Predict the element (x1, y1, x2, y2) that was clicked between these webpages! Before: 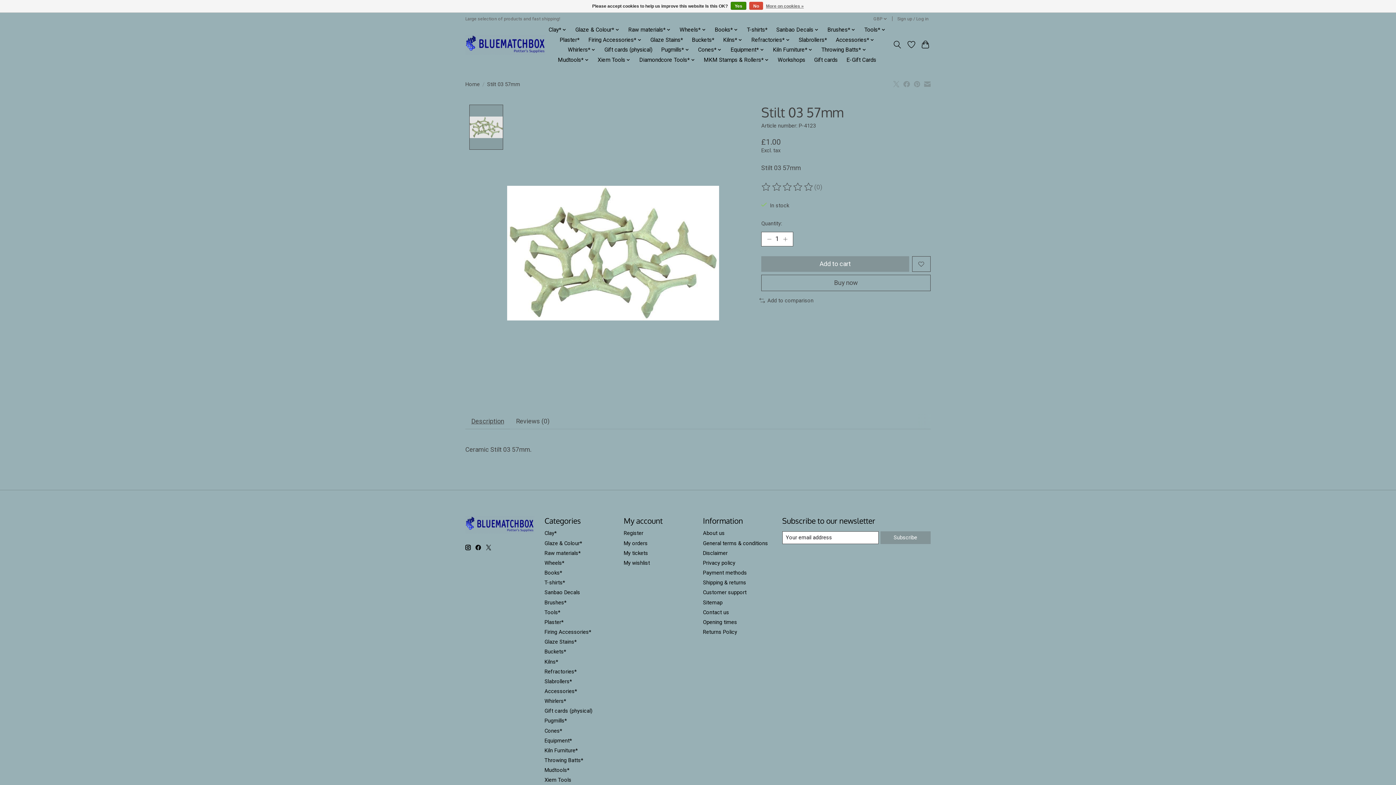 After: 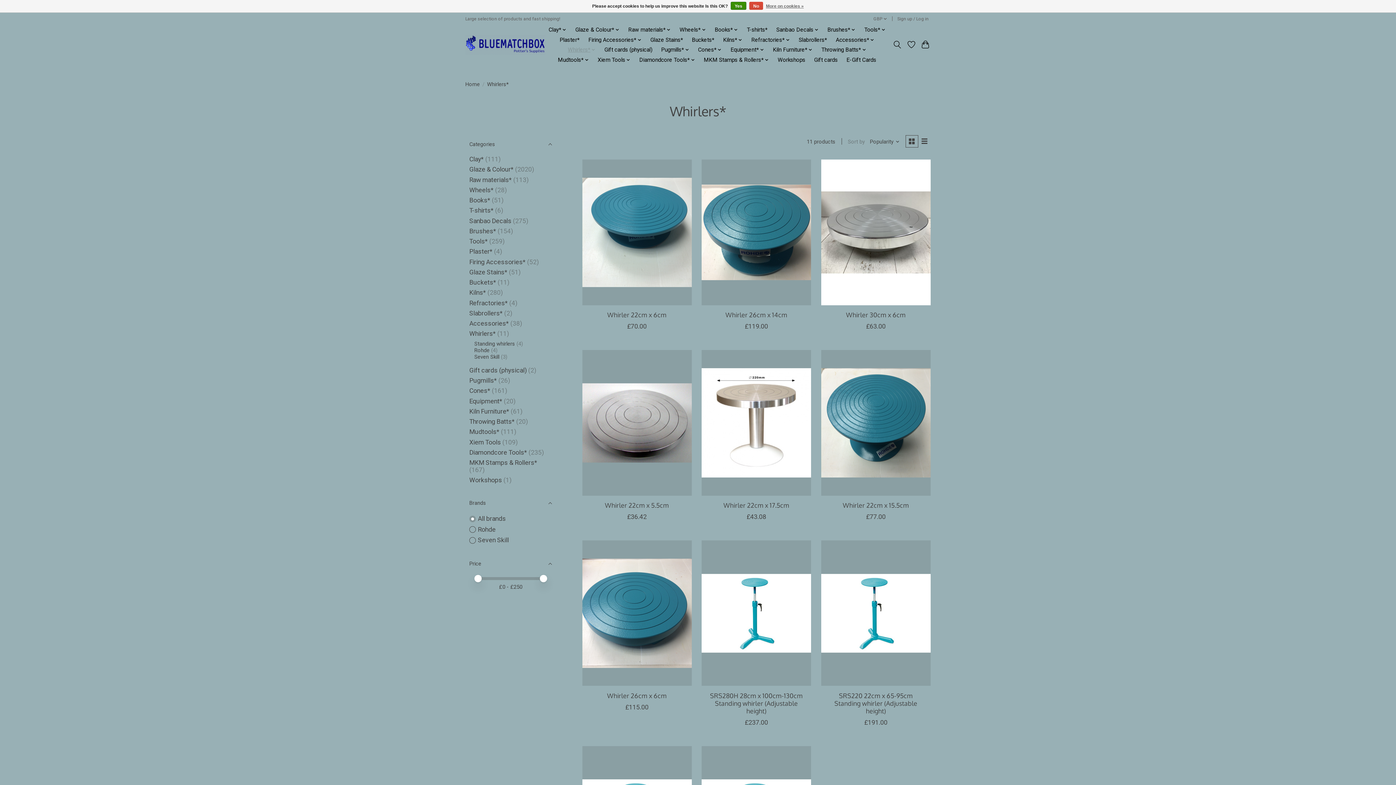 Action: bbox: (544, 698, 566, 704) label: Whirlers*